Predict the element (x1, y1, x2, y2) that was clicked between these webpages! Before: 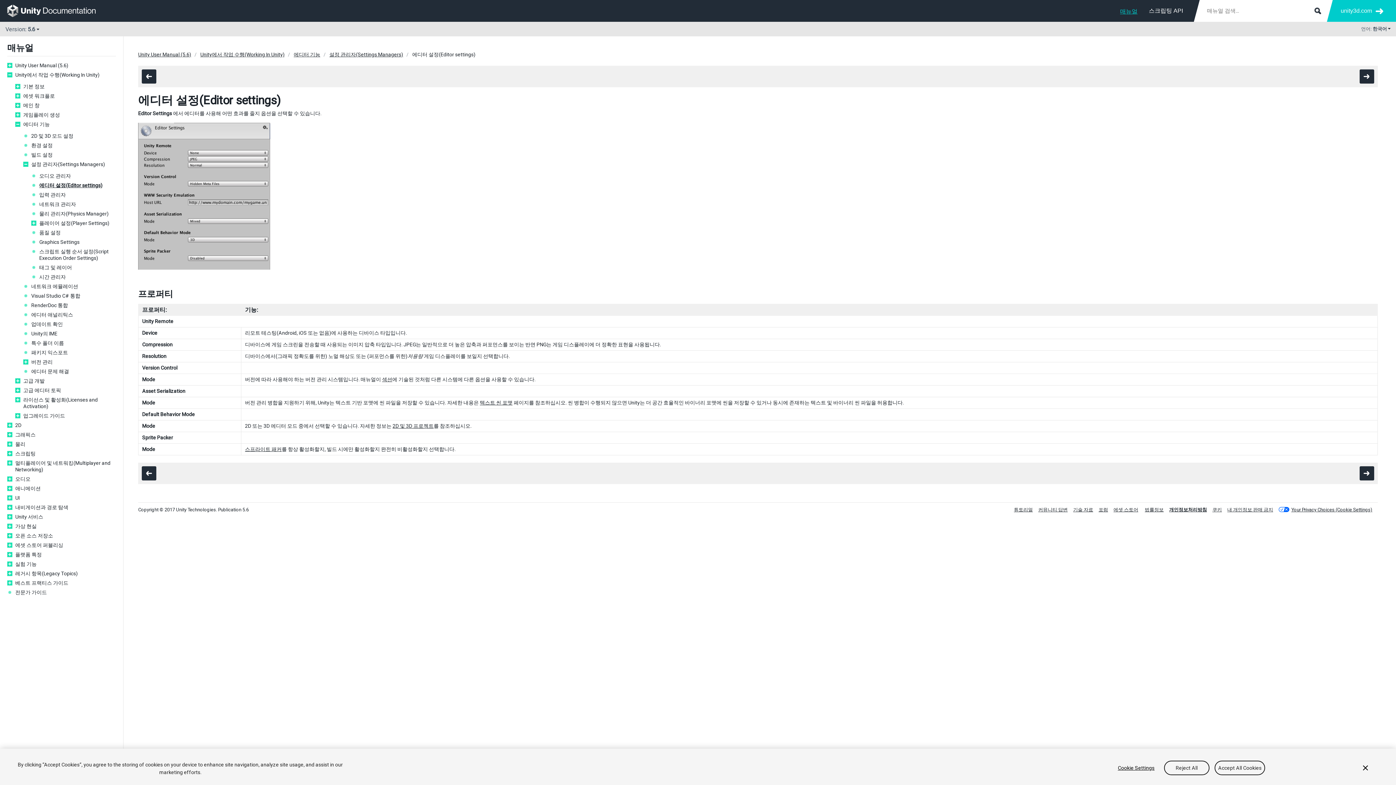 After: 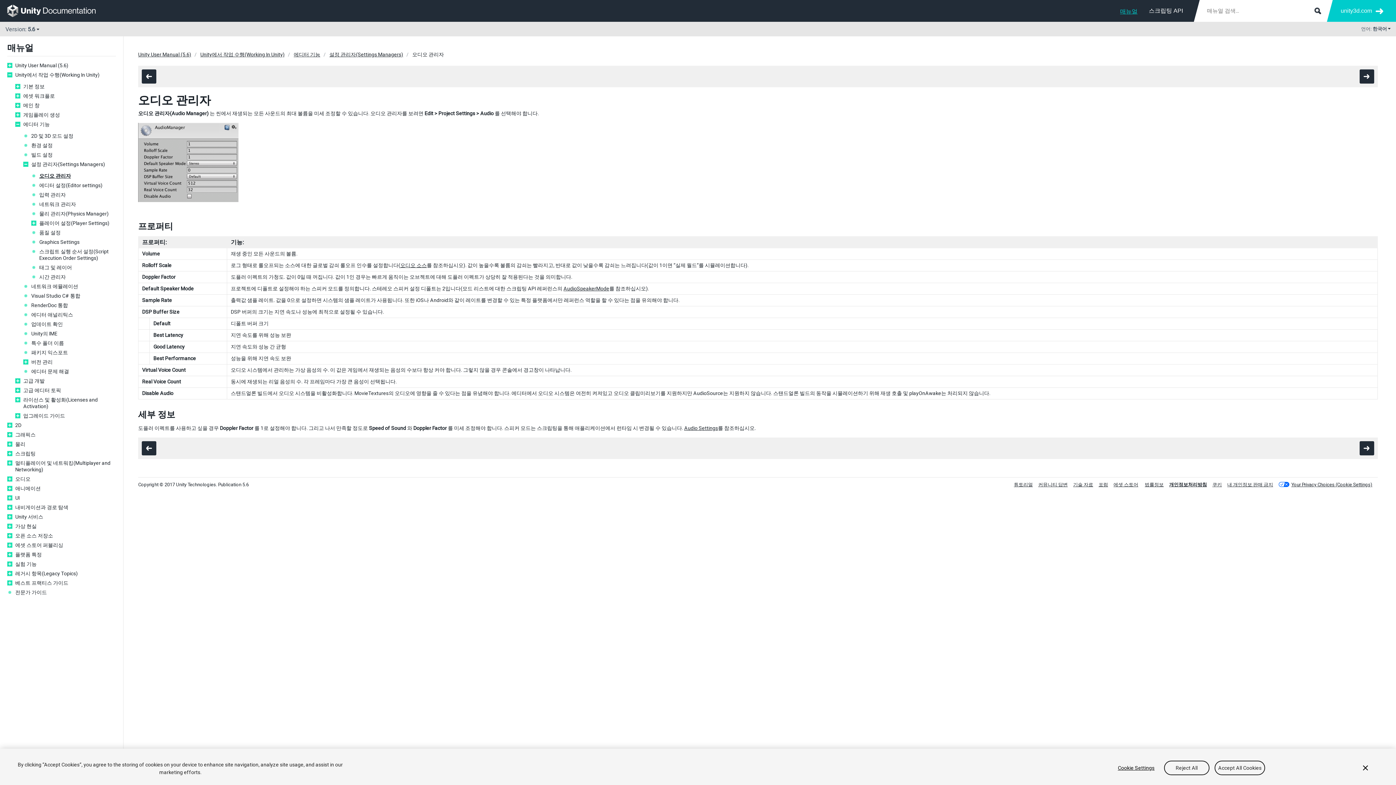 Action: bbox: (141, 466, 156, 480)